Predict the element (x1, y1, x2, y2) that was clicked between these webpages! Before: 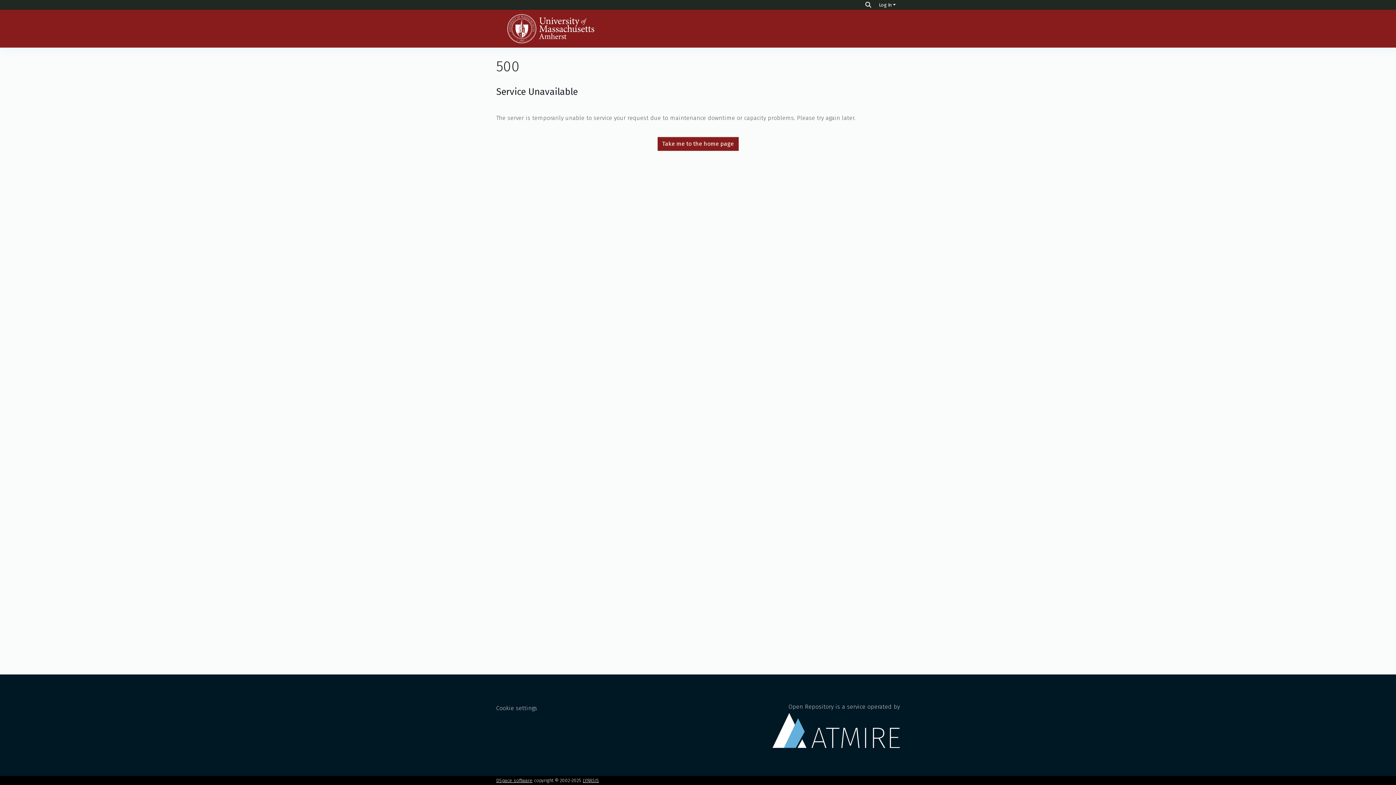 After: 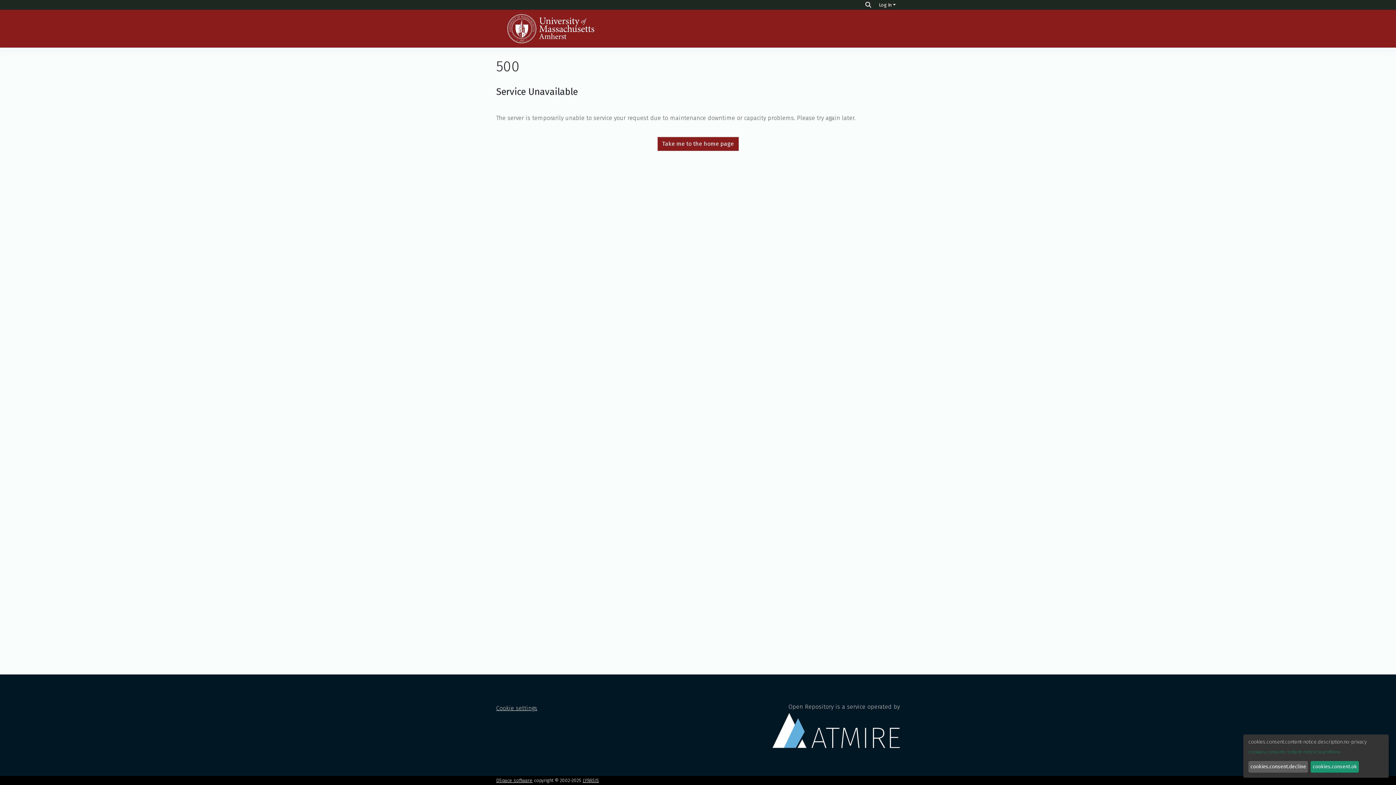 Action: bbox: (496, 705, 537, 711) label: Cookie settings